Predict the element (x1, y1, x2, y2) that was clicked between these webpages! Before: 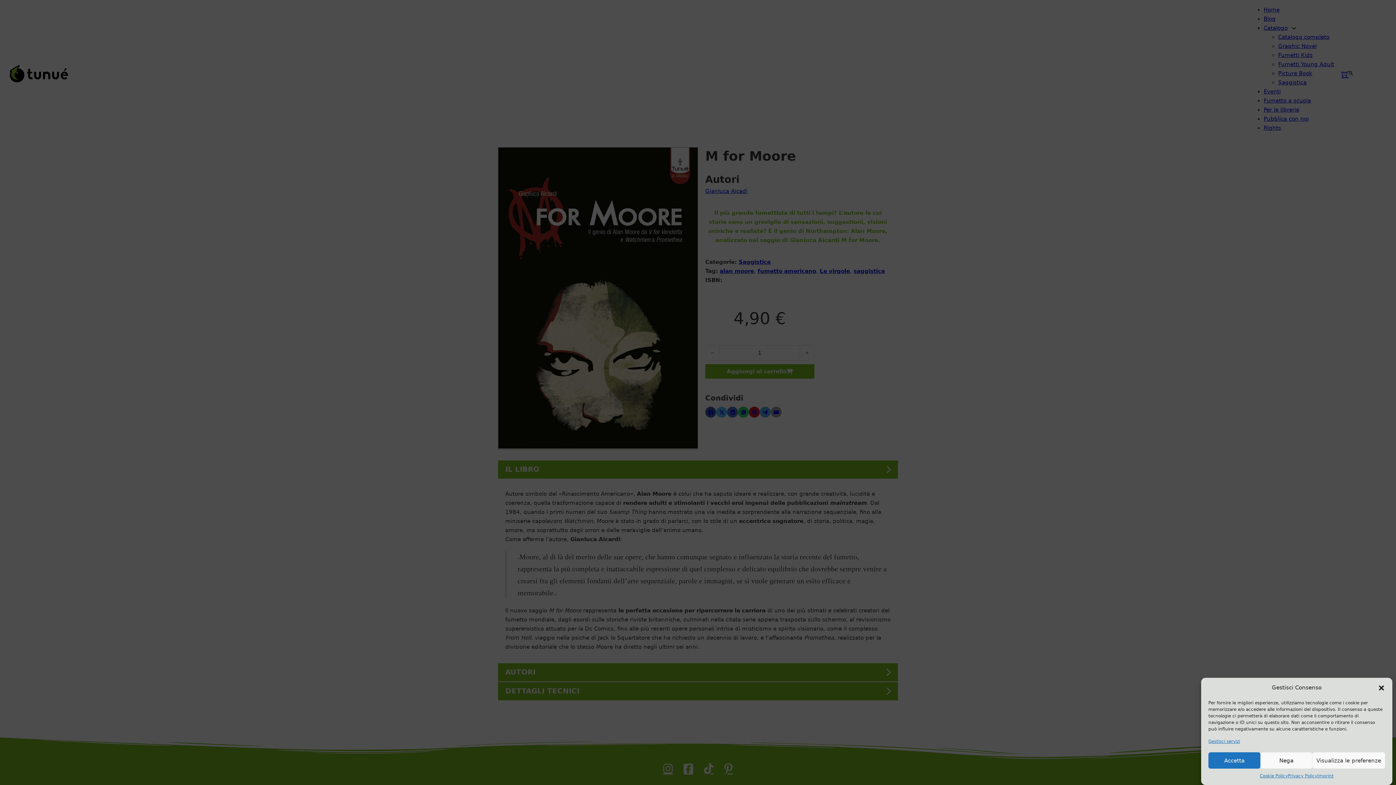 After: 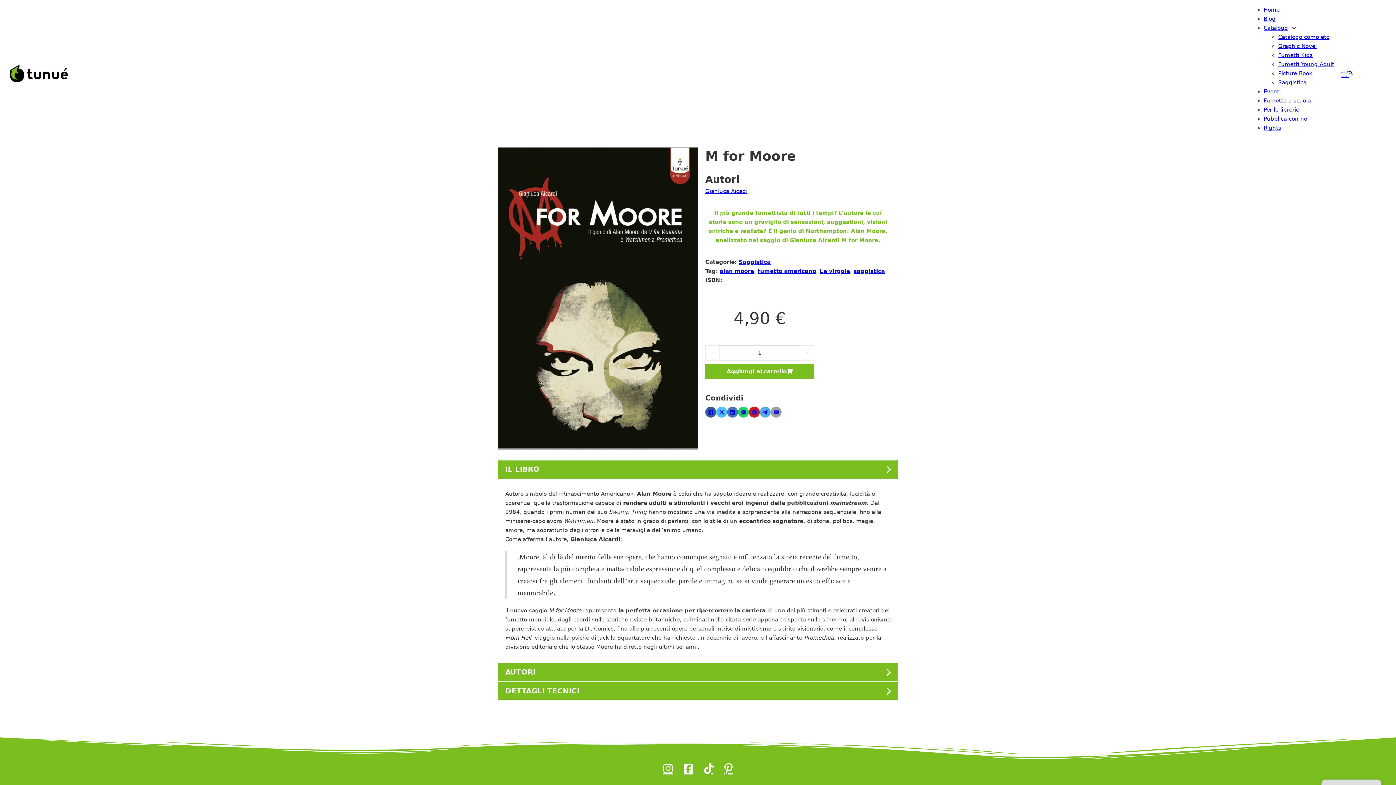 Action: label: Nega bbox: (1260, 752, 1312, 769)